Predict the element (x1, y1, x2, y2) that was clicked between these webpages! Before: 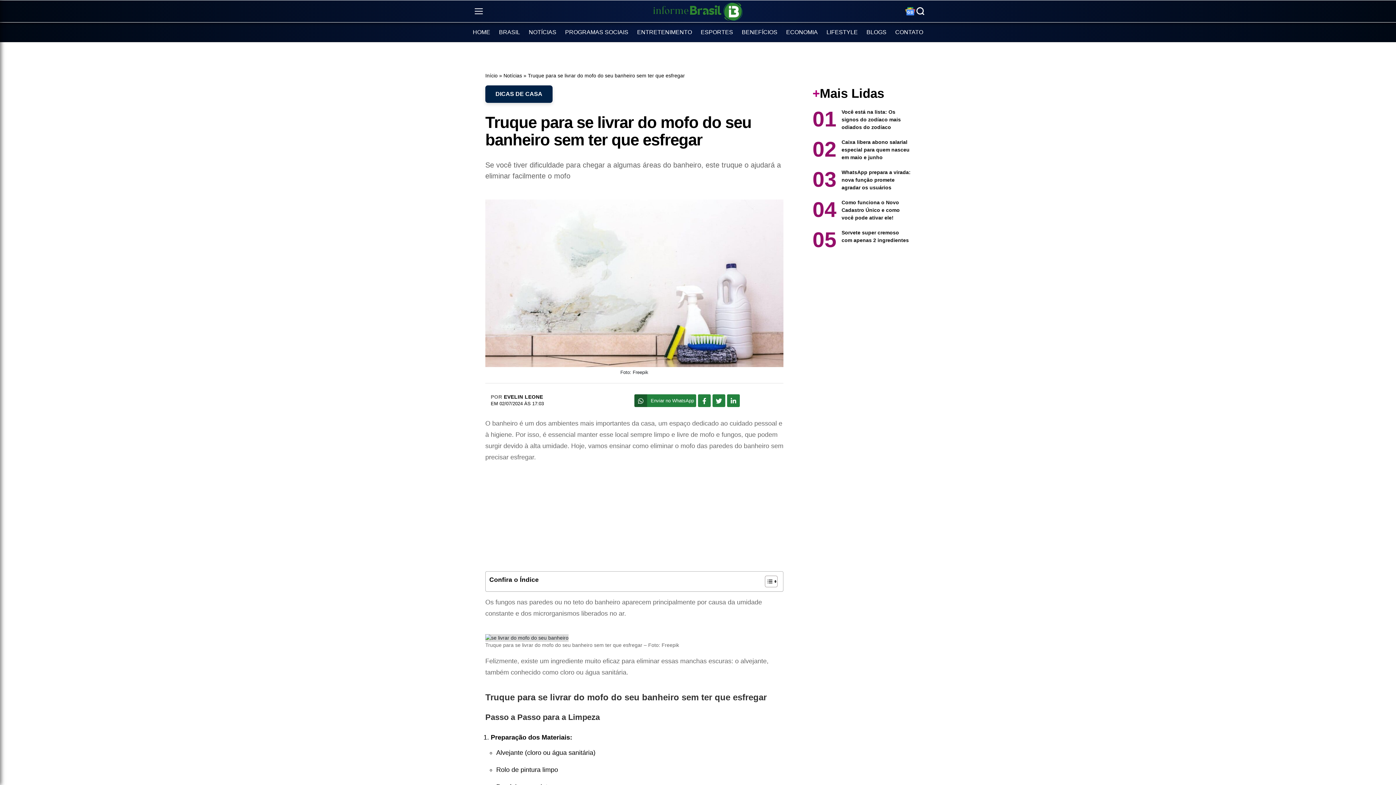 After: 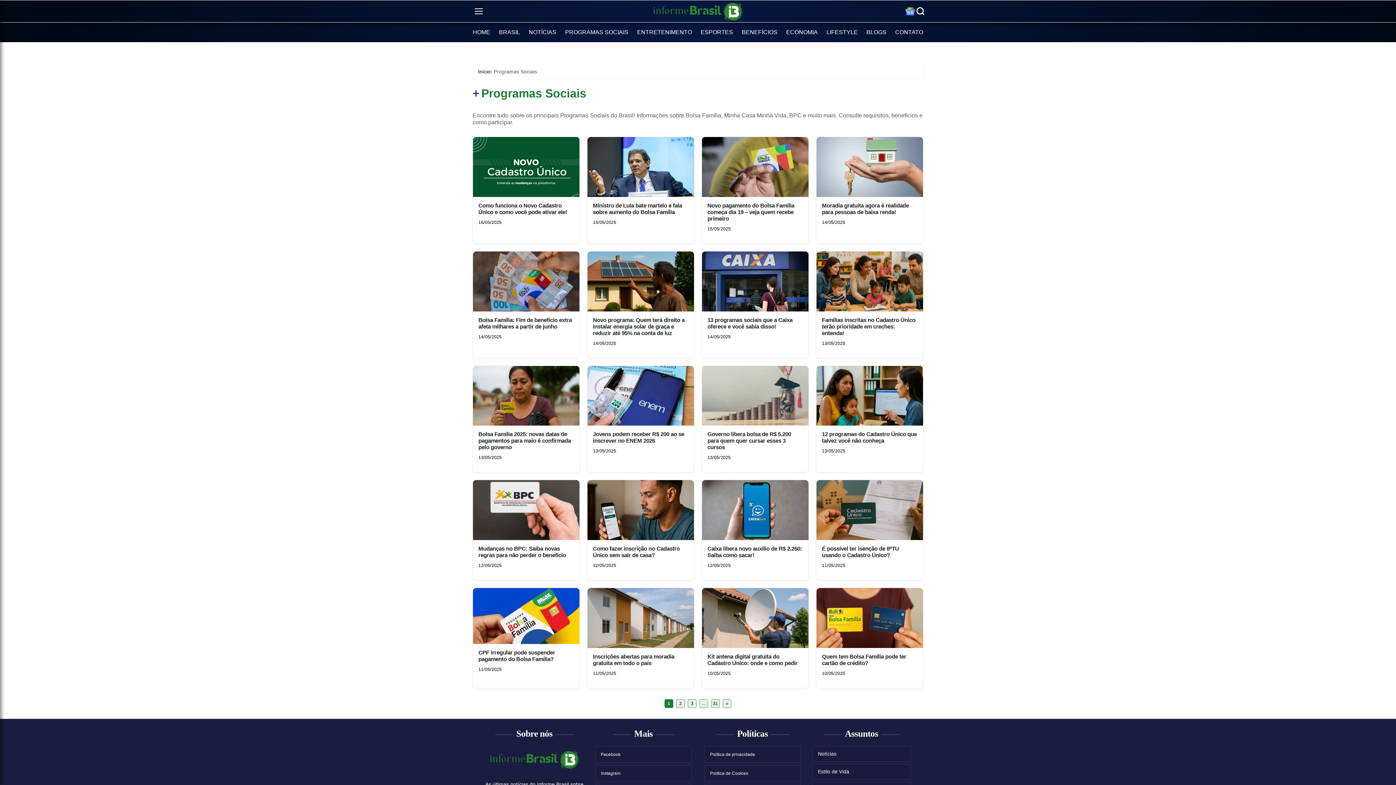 Action: label: PROGRAMAS SOCIAIS bbox: (561, 22, 632, 42)